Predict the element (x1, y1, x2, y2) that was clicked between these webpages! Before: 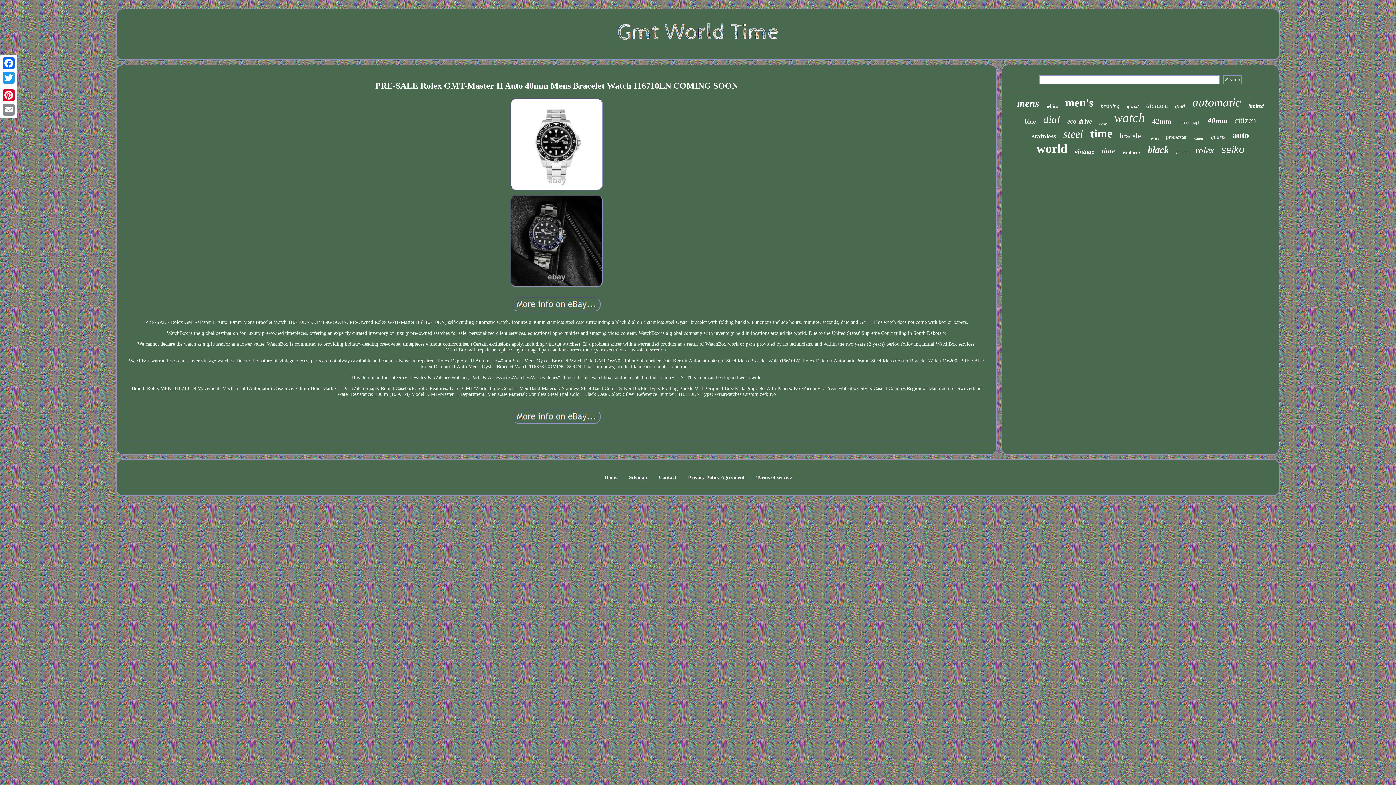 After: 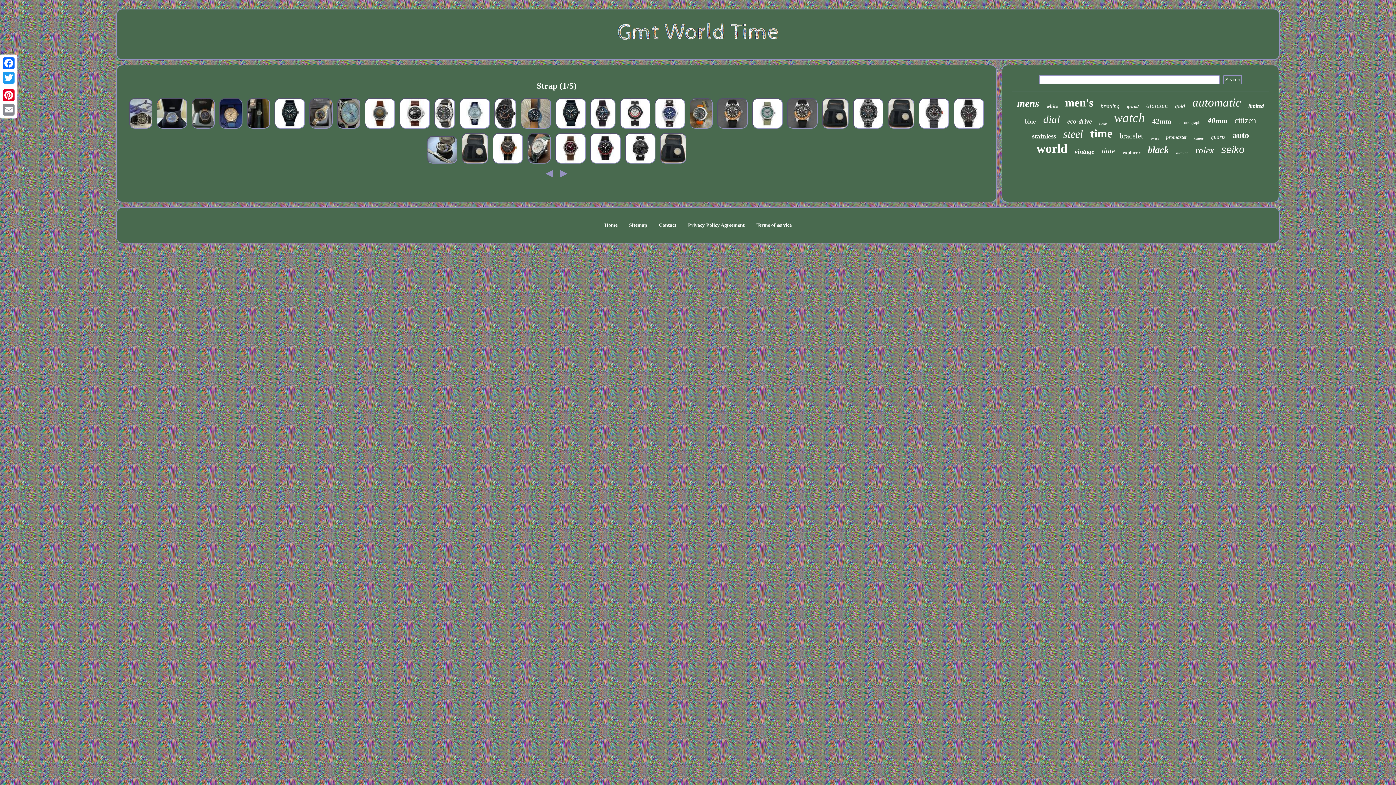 Action: bbox: (1099, 121, 1107, 125) label: strap